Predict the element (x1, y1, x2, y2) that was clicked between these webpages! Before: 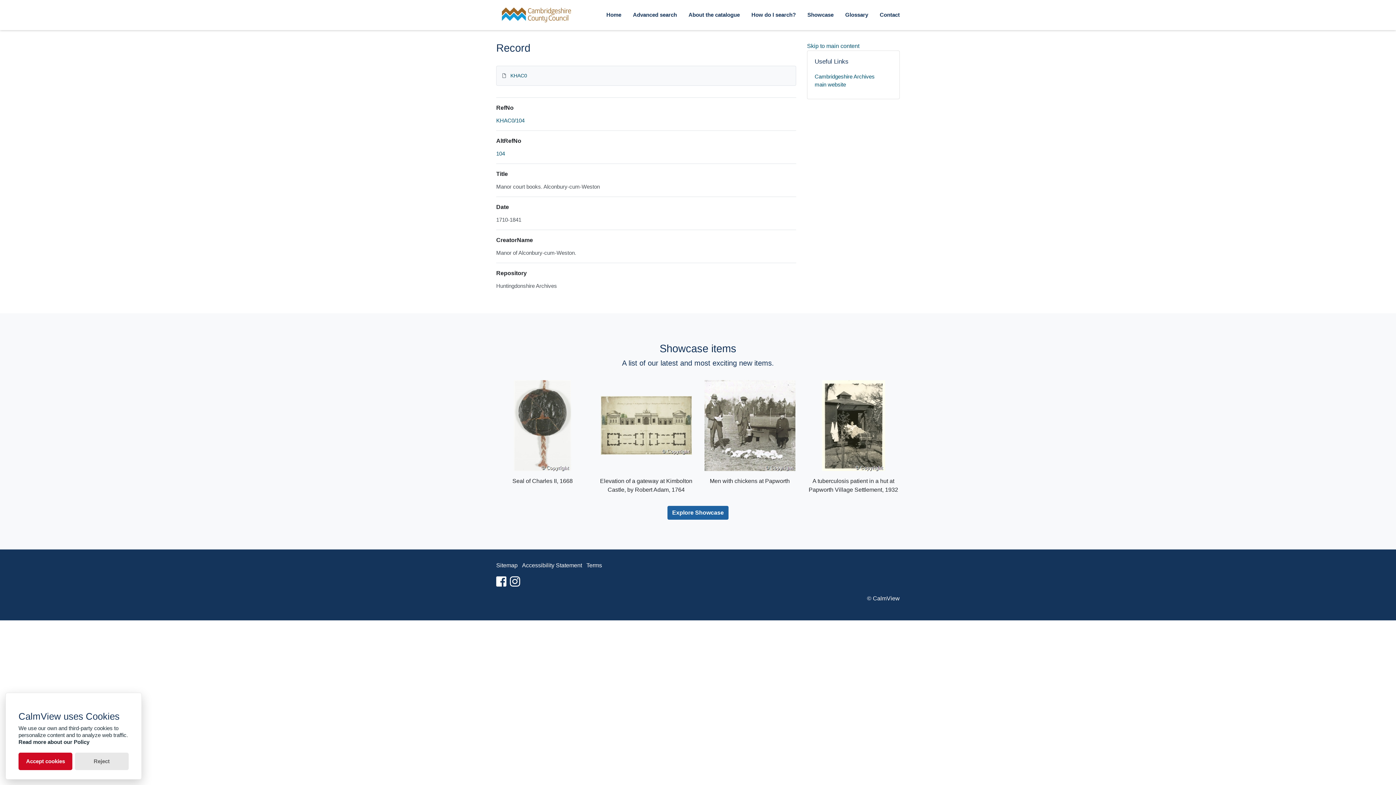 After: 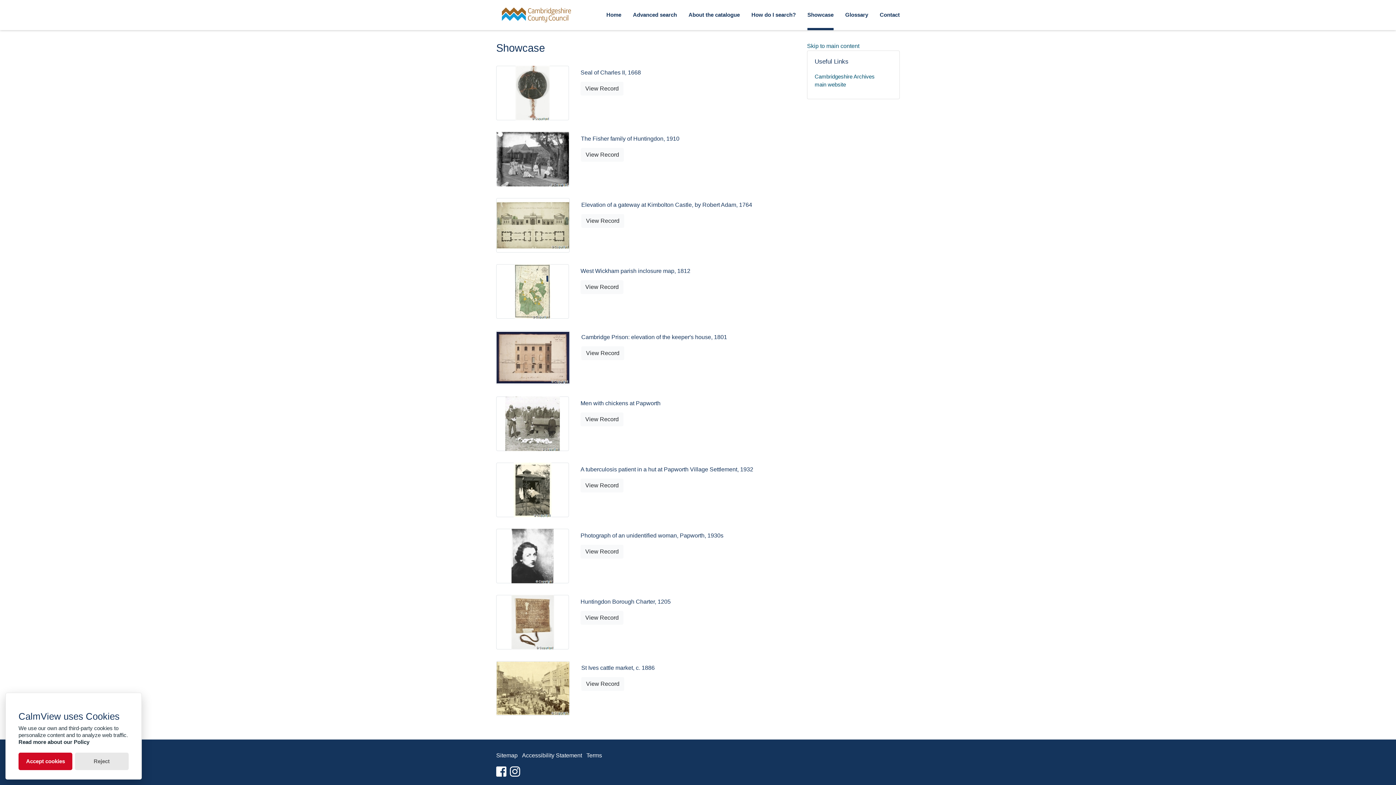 Action: bbox: (667, 506, 728, 519) label: Explore Showcase